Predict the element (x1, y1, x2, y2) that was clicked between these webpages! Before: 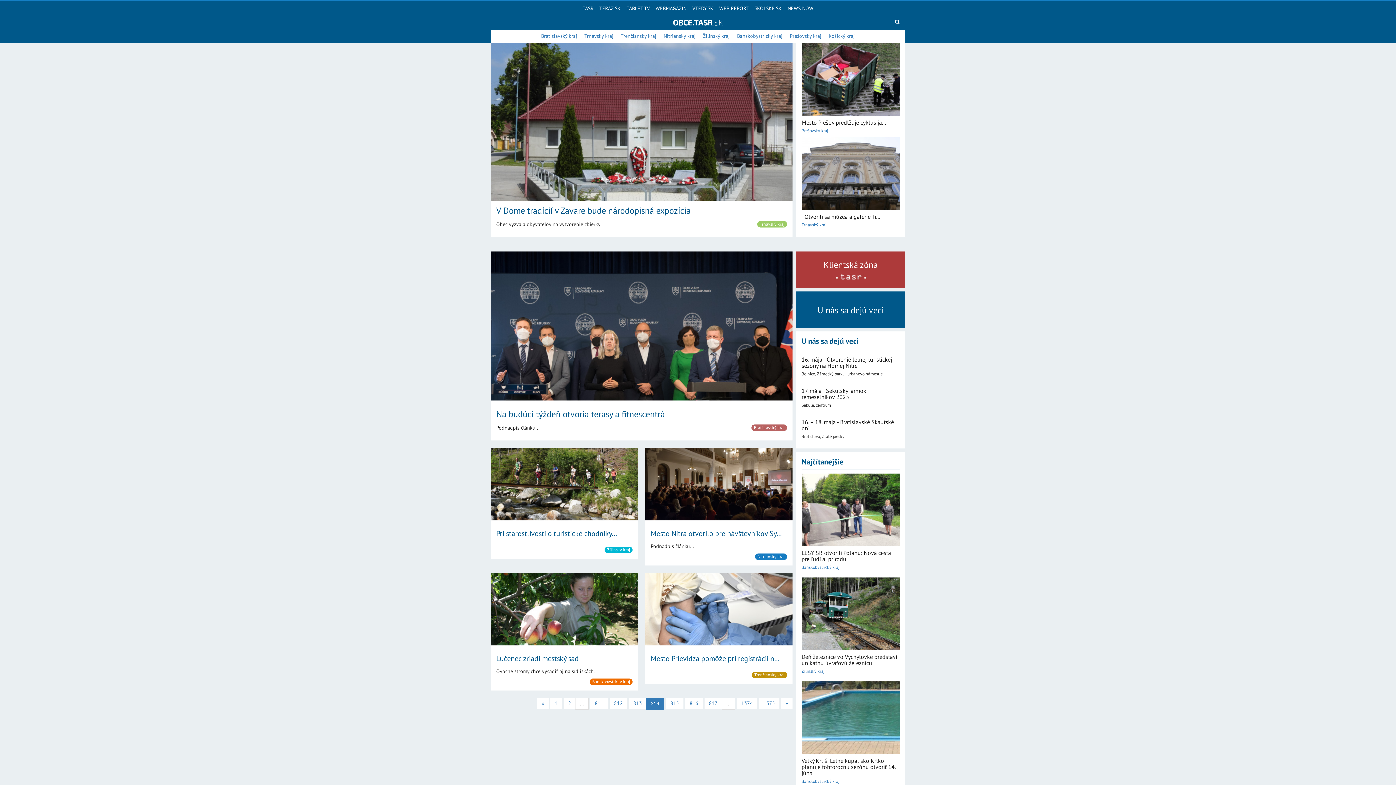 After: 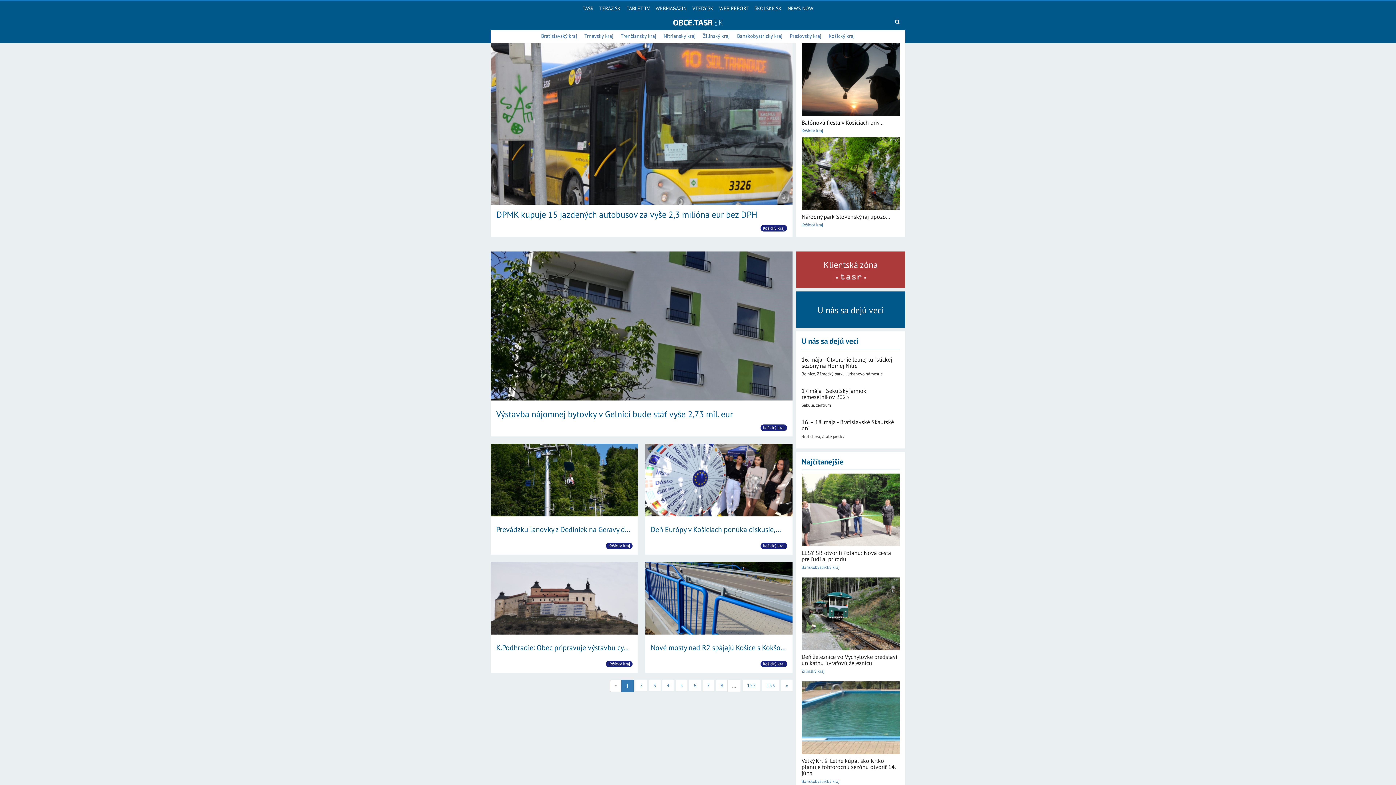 Action: bbox: (825, 30, 858, 41) label: Košický kraj